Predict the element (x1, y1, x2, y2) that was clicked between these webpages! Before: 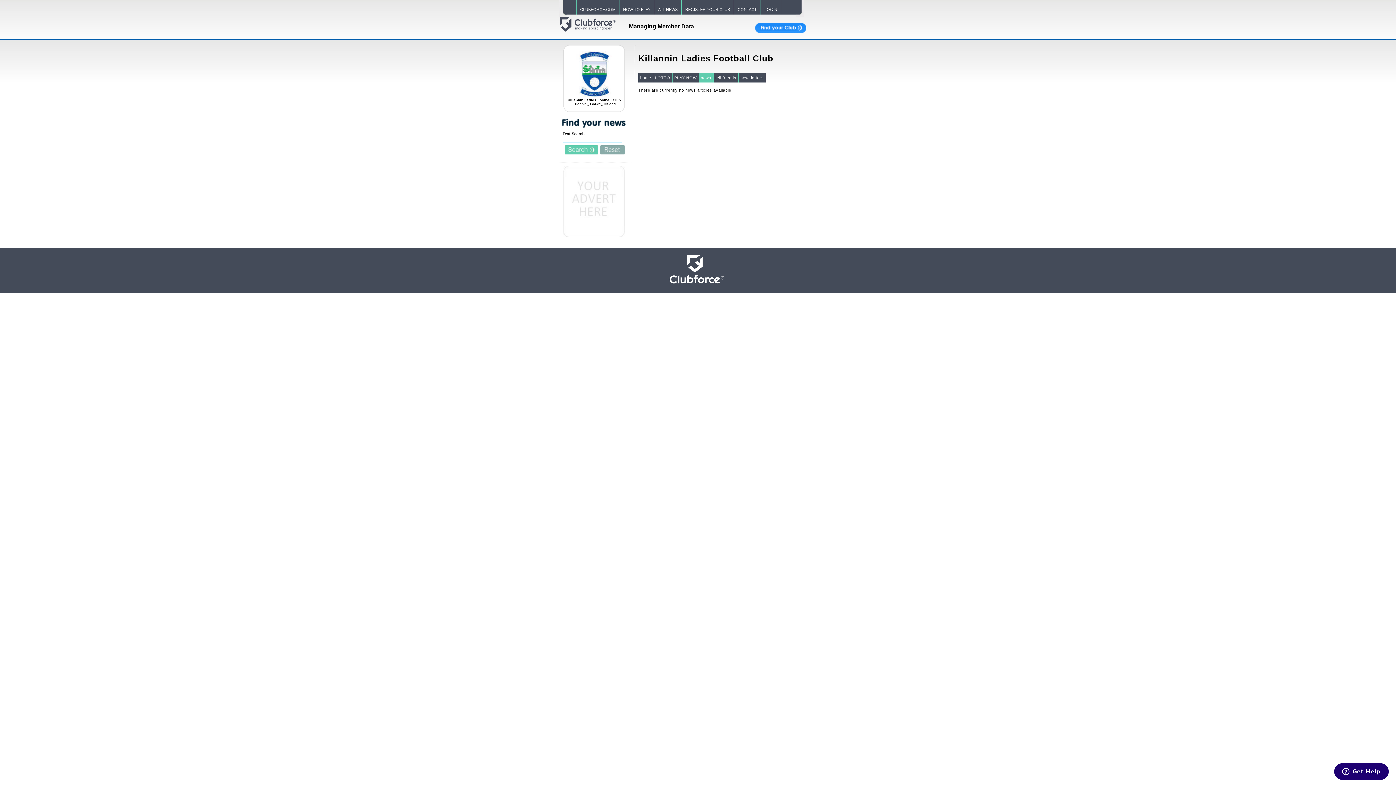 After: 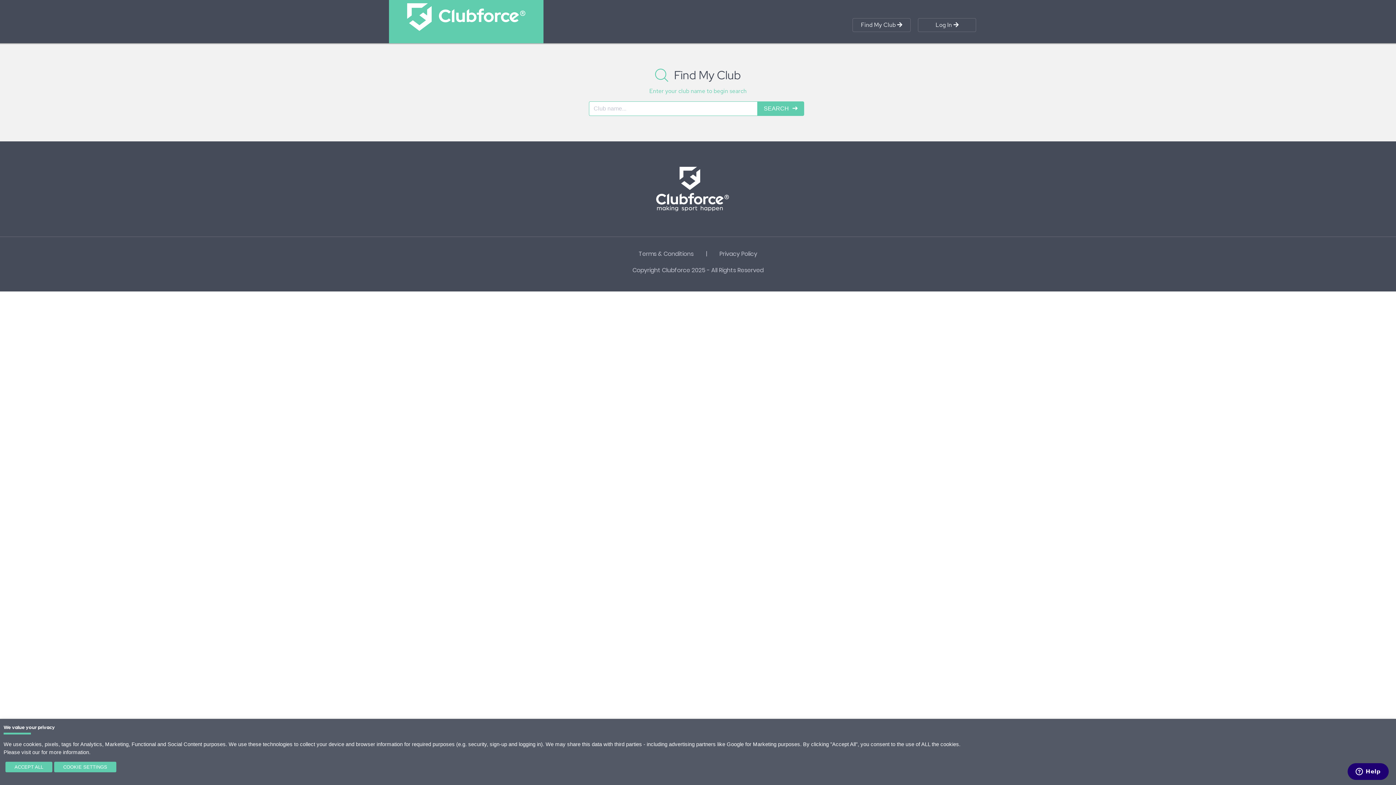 Action: bbox: (755, 28, 806, 34)